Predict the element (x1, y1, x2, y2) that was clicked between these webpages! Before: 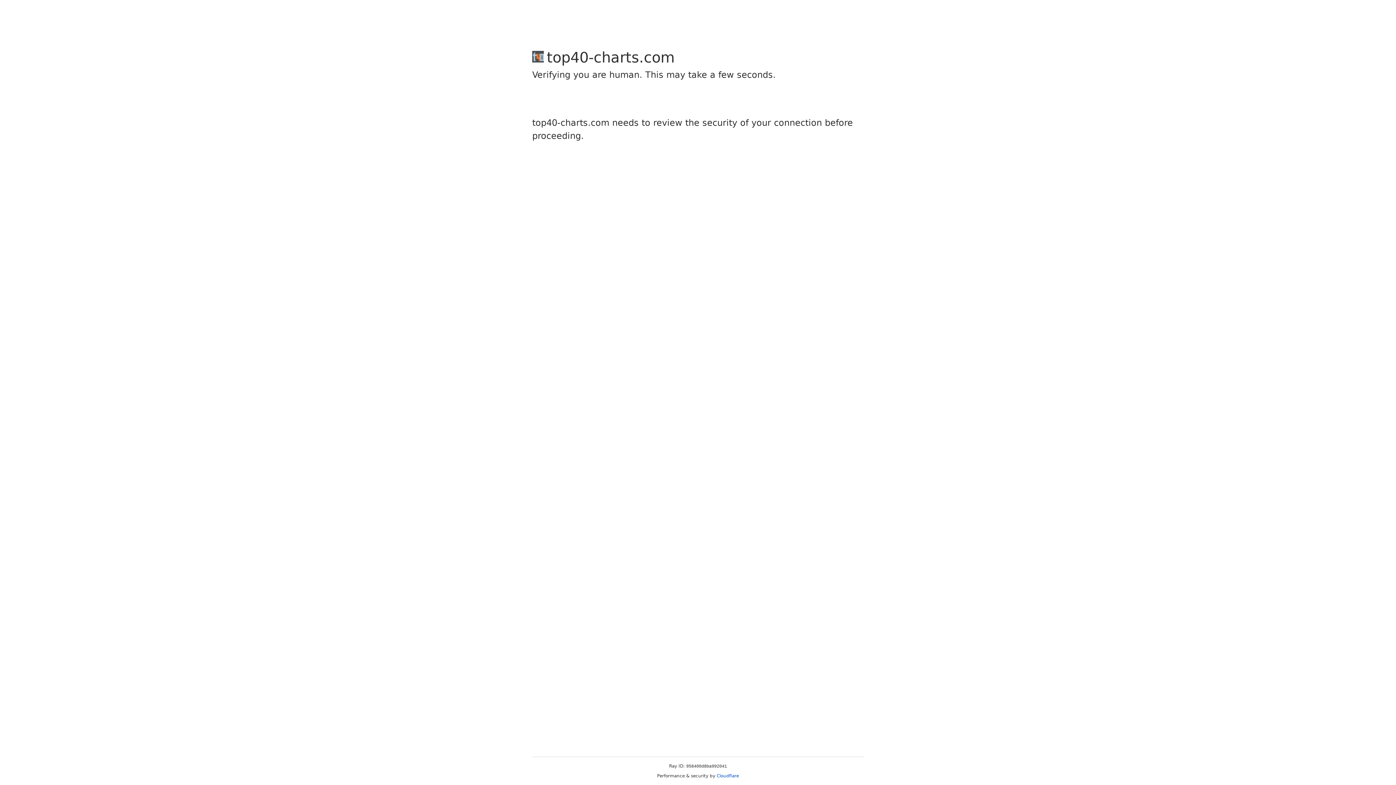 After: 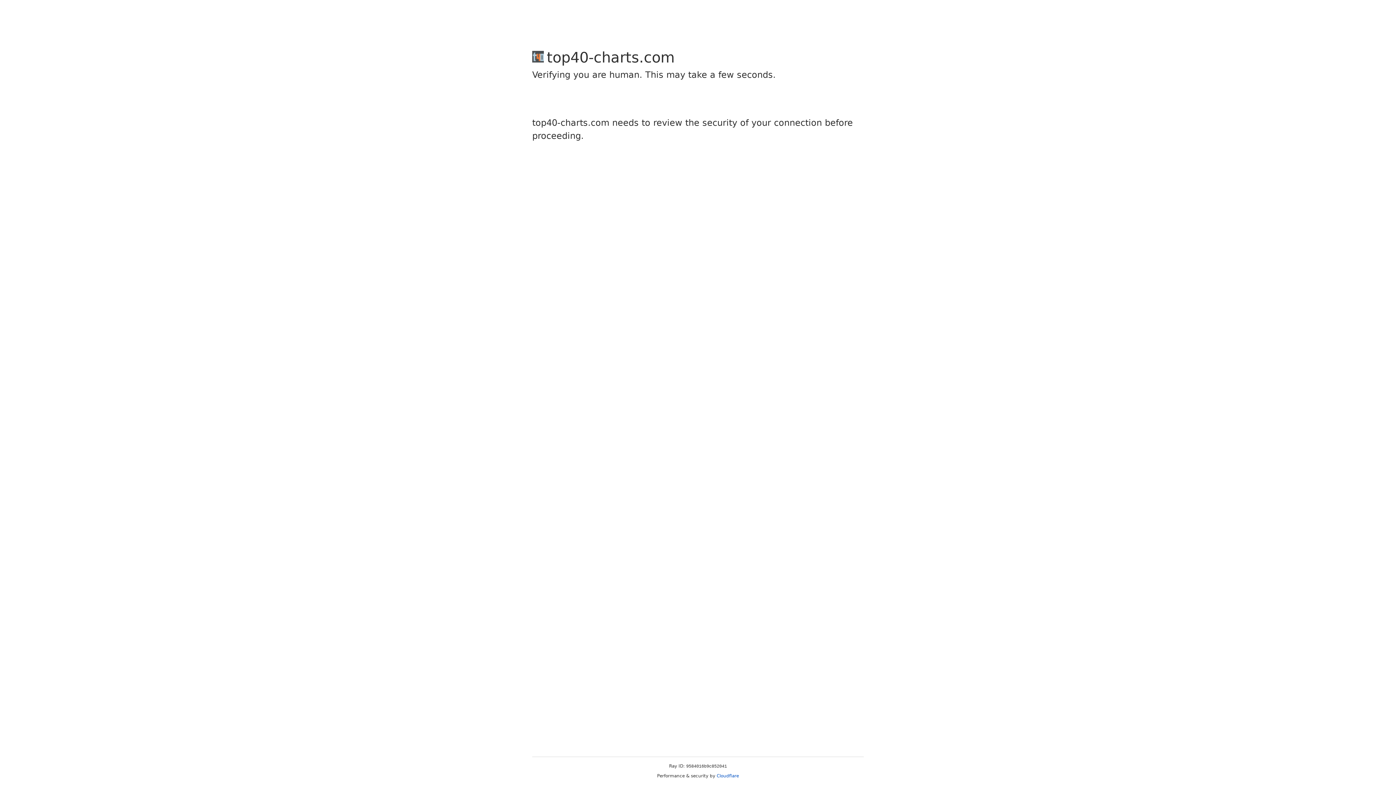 Action: label: Cloudflare bbox: (716, 773, 739, 778)